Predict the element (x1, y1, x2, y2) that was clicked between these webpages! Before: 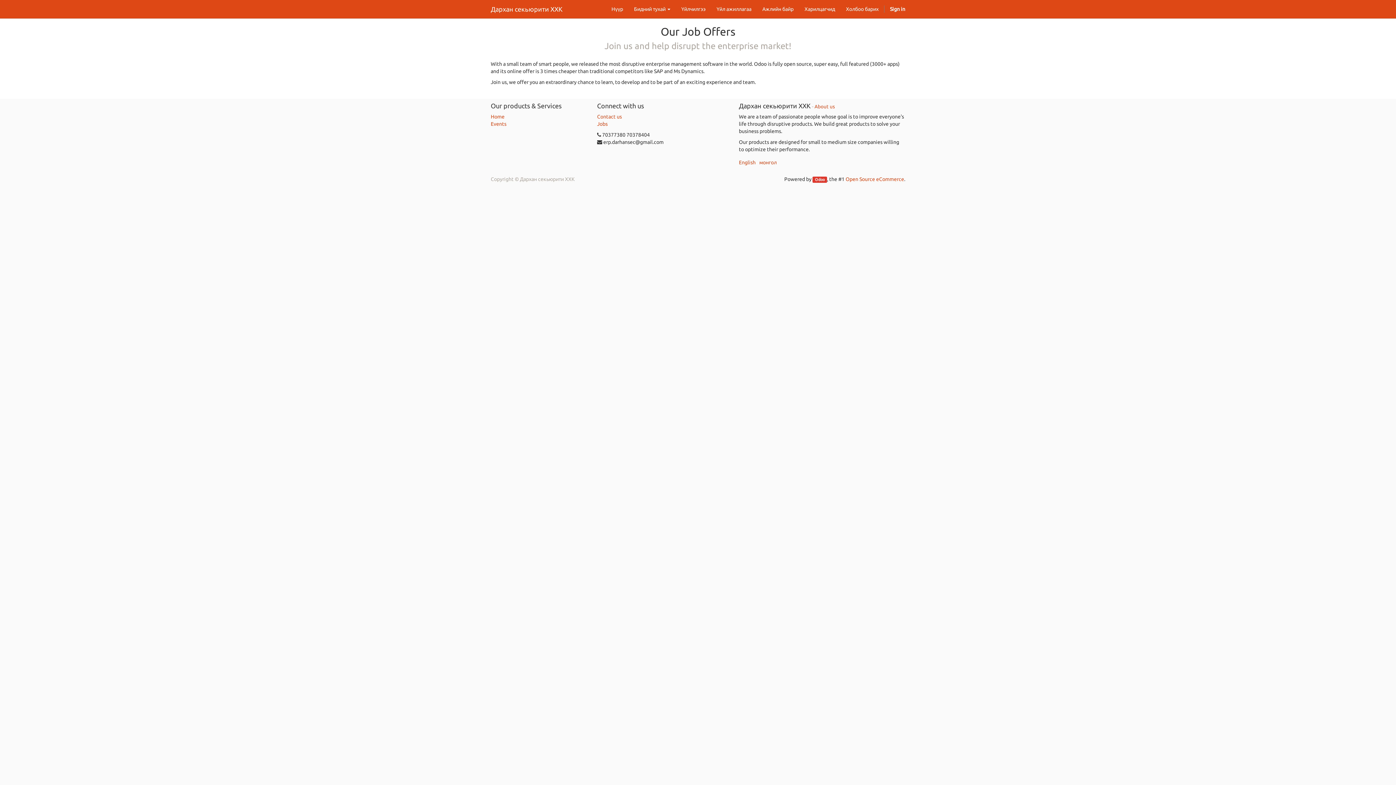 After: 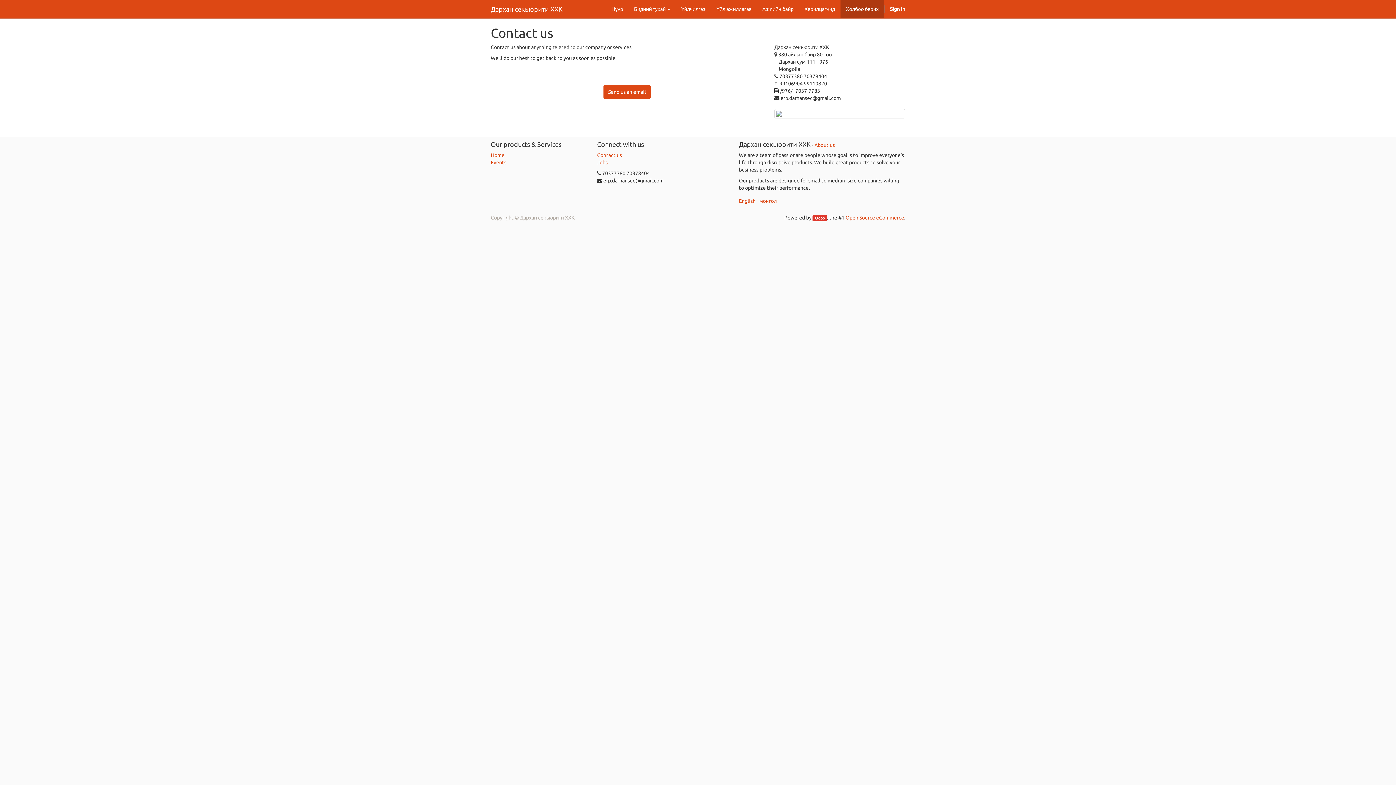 Action: bbox: (597, 113, 622, 119) label: Contact us